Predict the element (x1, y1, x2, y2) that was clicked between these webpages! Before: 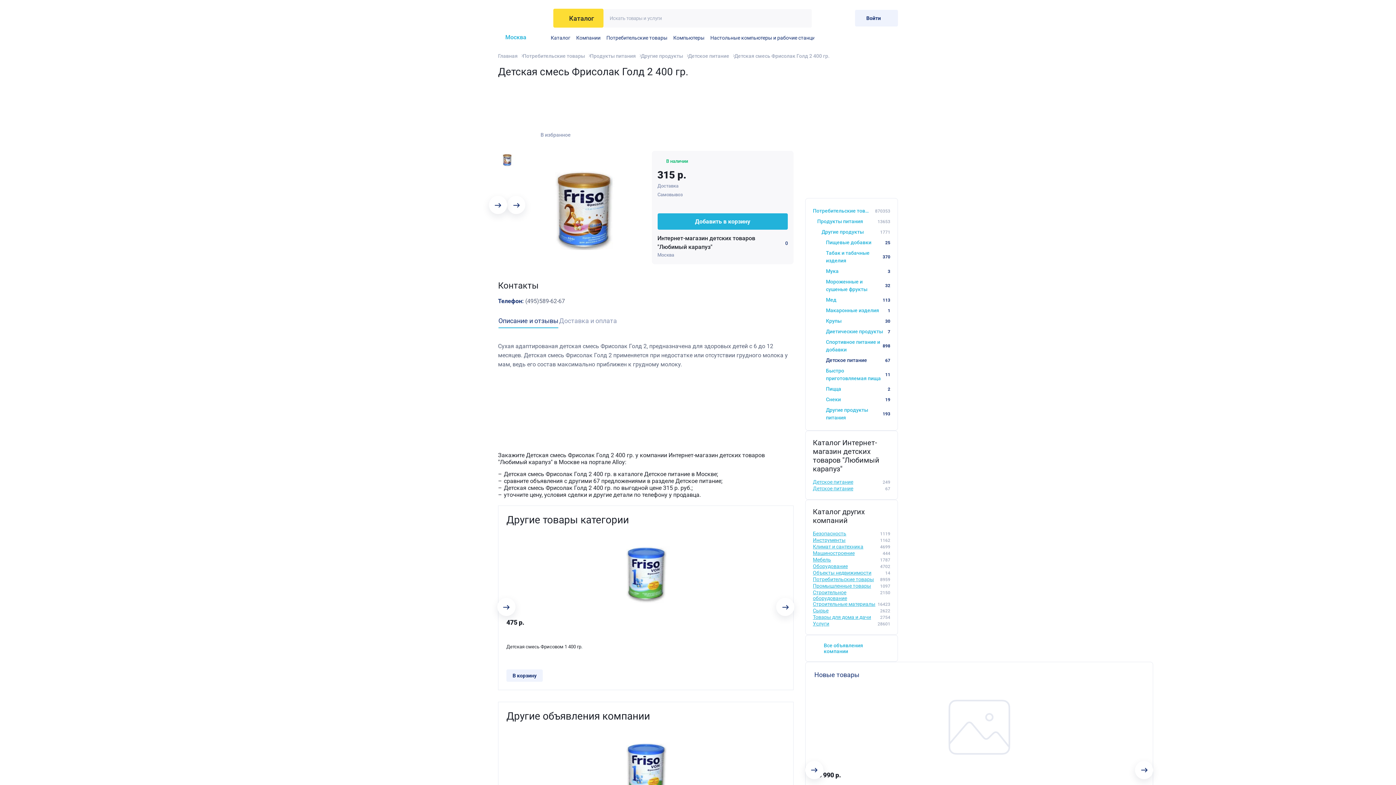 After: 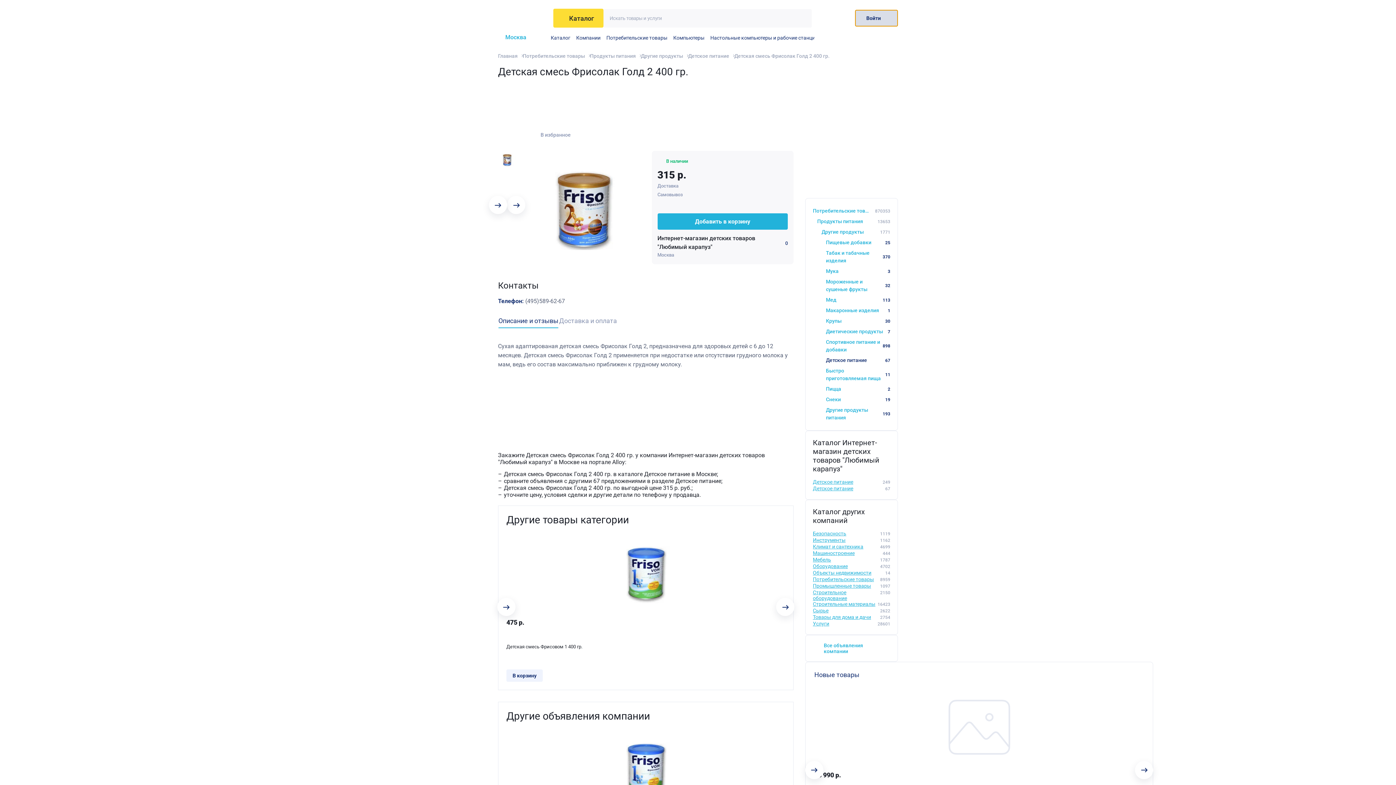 Action: label: Войти bbox: (855, 9, 898, 26)